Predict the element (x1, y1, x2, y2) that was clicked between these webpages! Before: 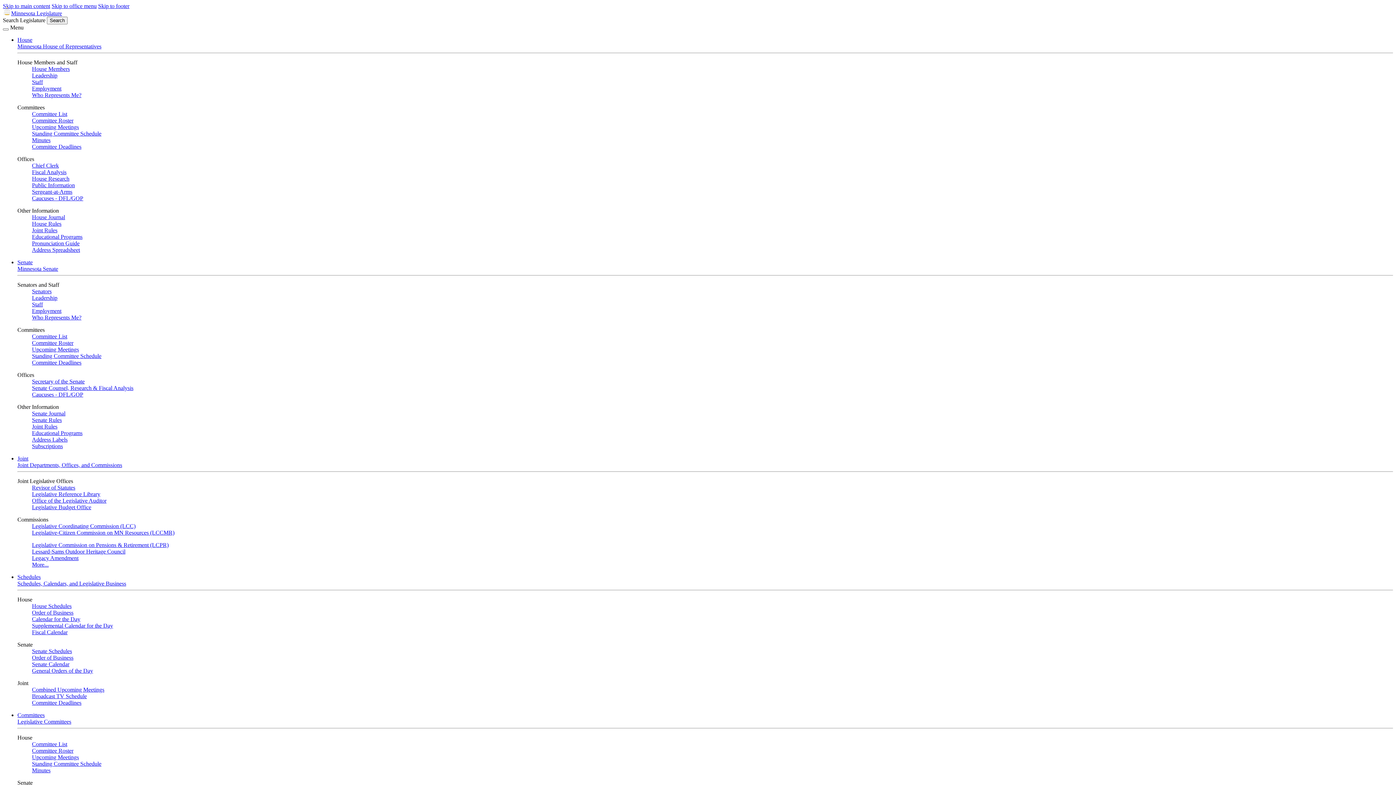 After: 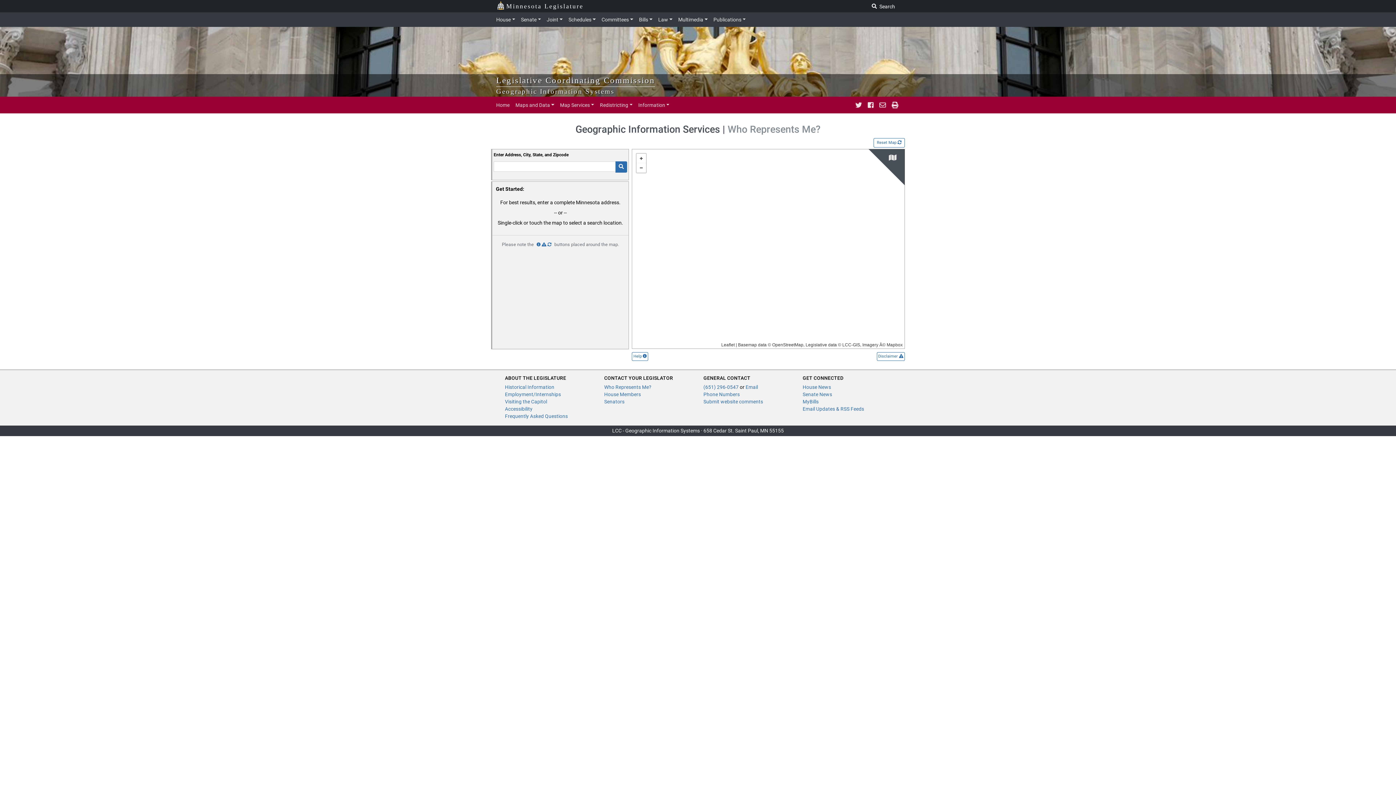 Action: bbox: (32, 314, 81, 320) label: Who Represents Me?